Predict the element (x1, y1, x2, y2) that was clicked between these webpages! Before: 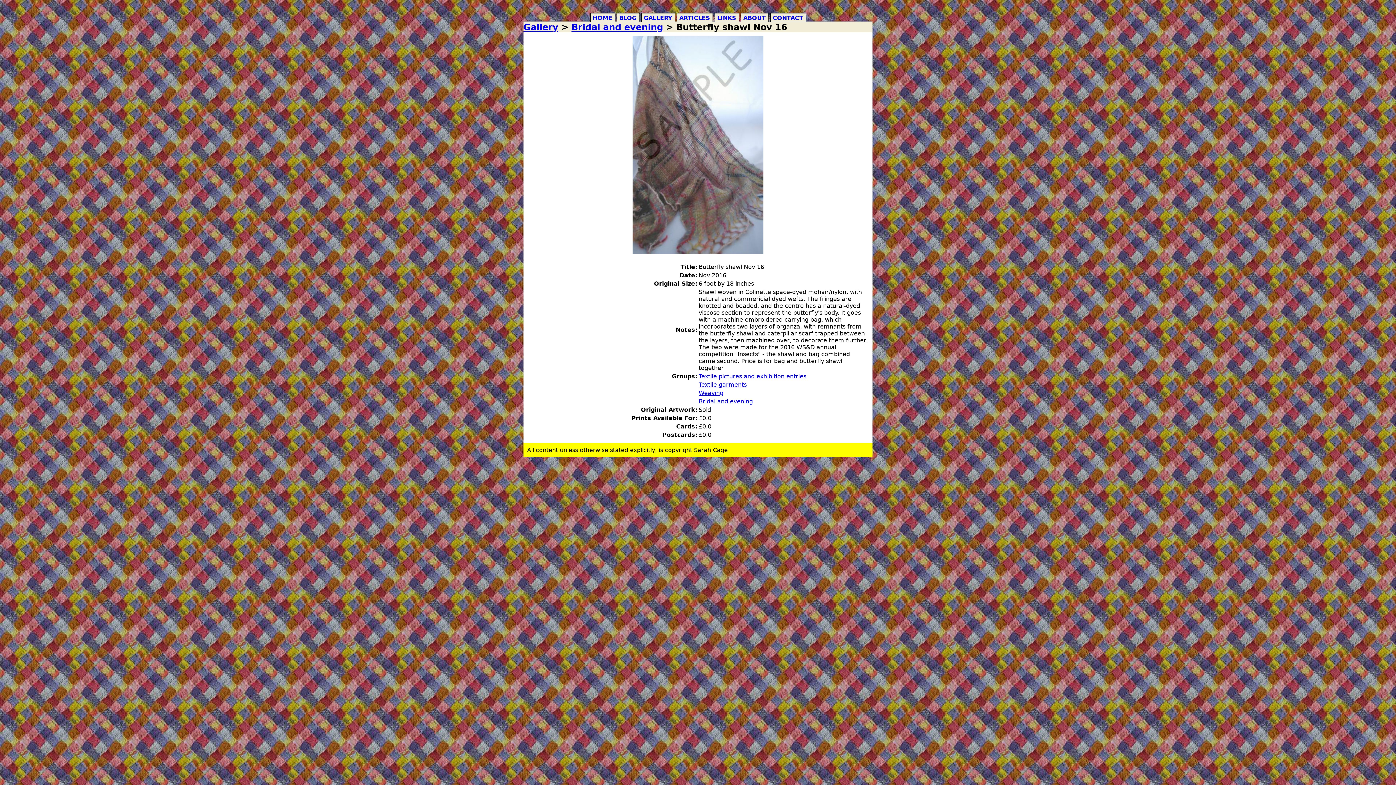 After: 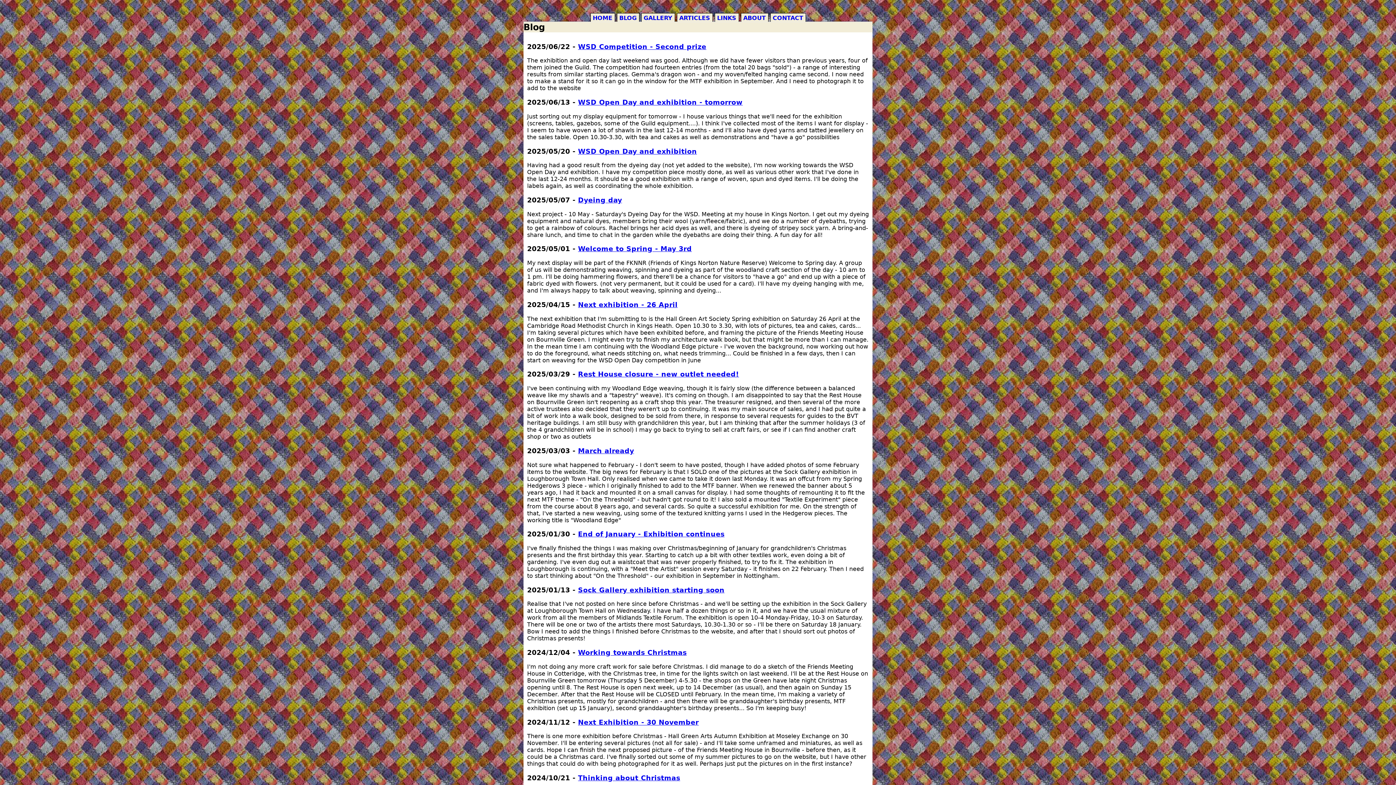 Action: bbox: (616, 13, 639, 21) label: BLOG